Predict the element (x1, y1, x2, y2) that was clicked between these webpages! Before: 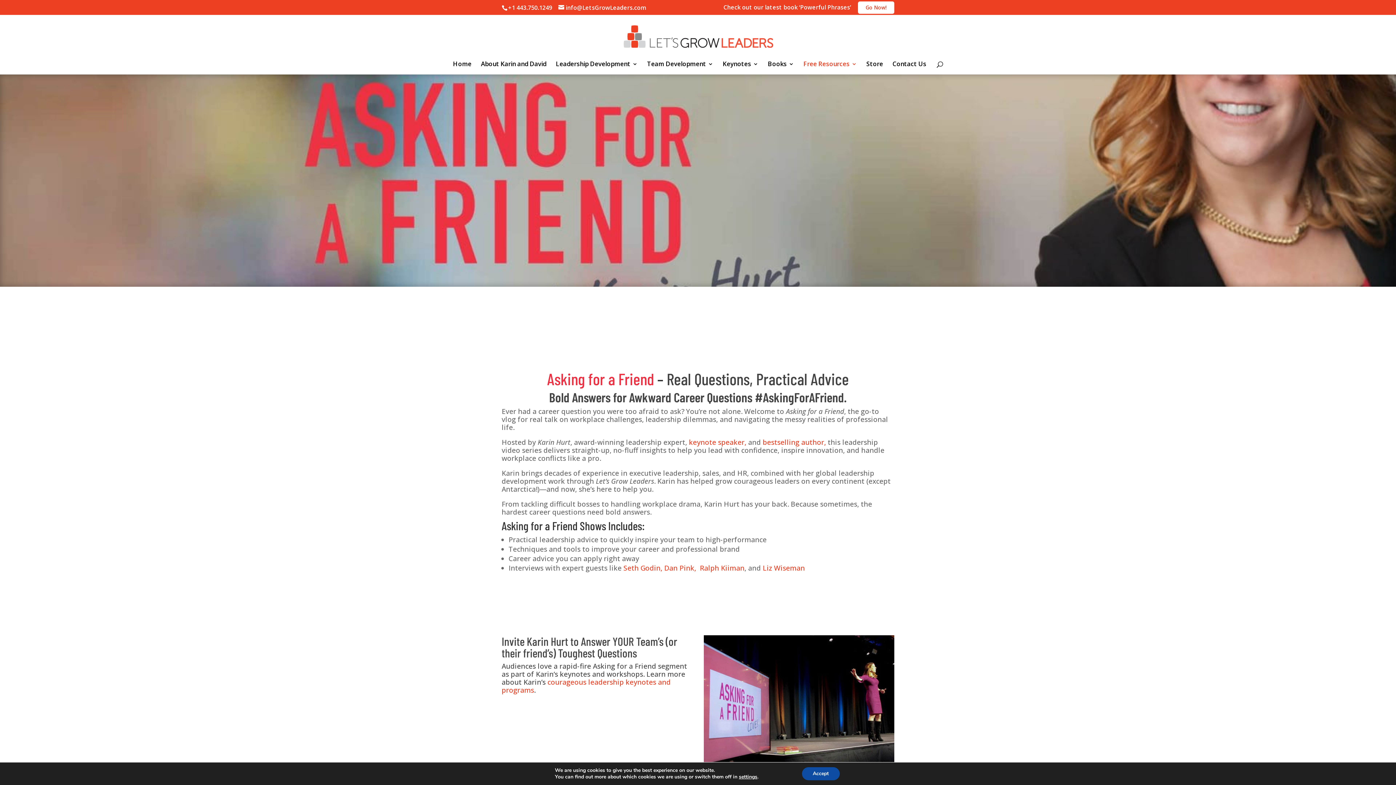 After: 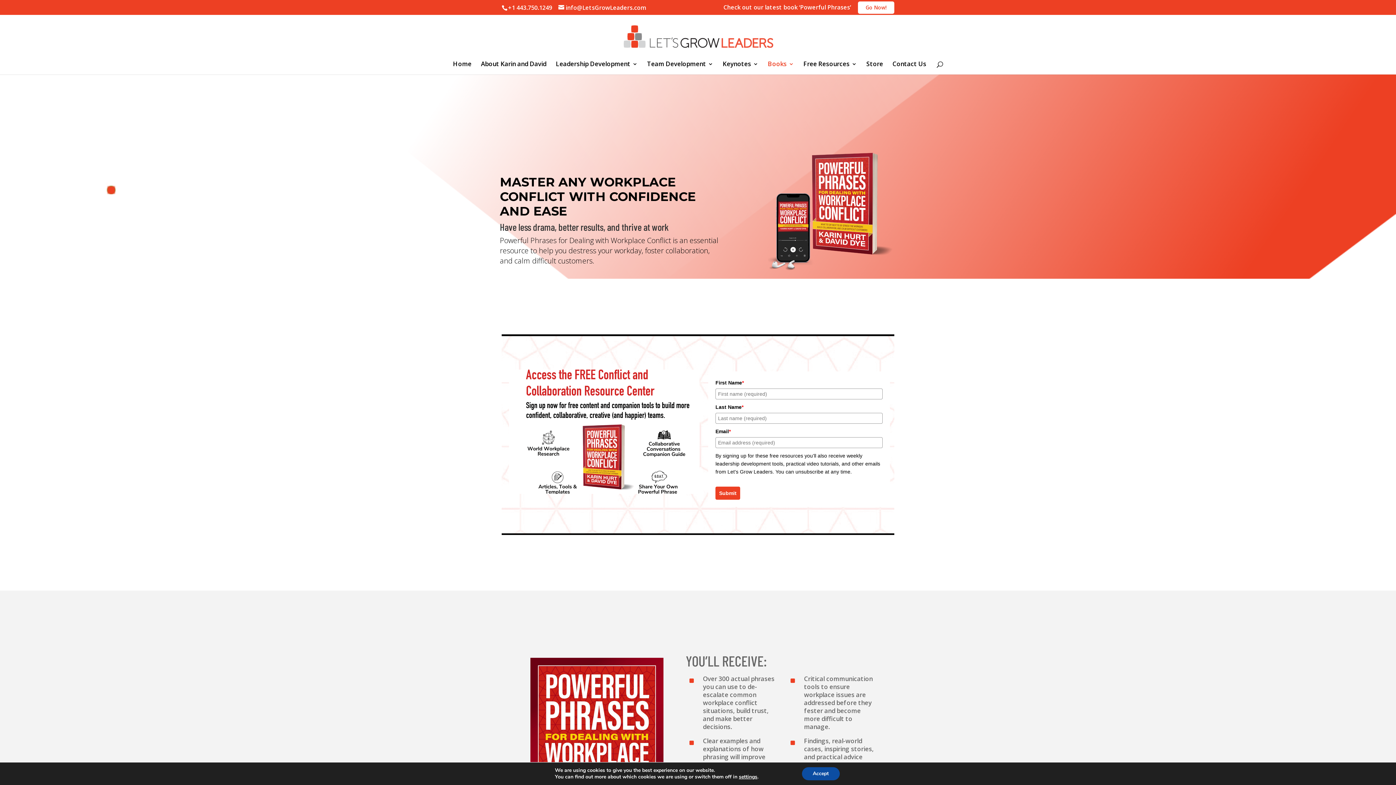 Action: bbox: (858, 1, 894, 13) label: Go Now!